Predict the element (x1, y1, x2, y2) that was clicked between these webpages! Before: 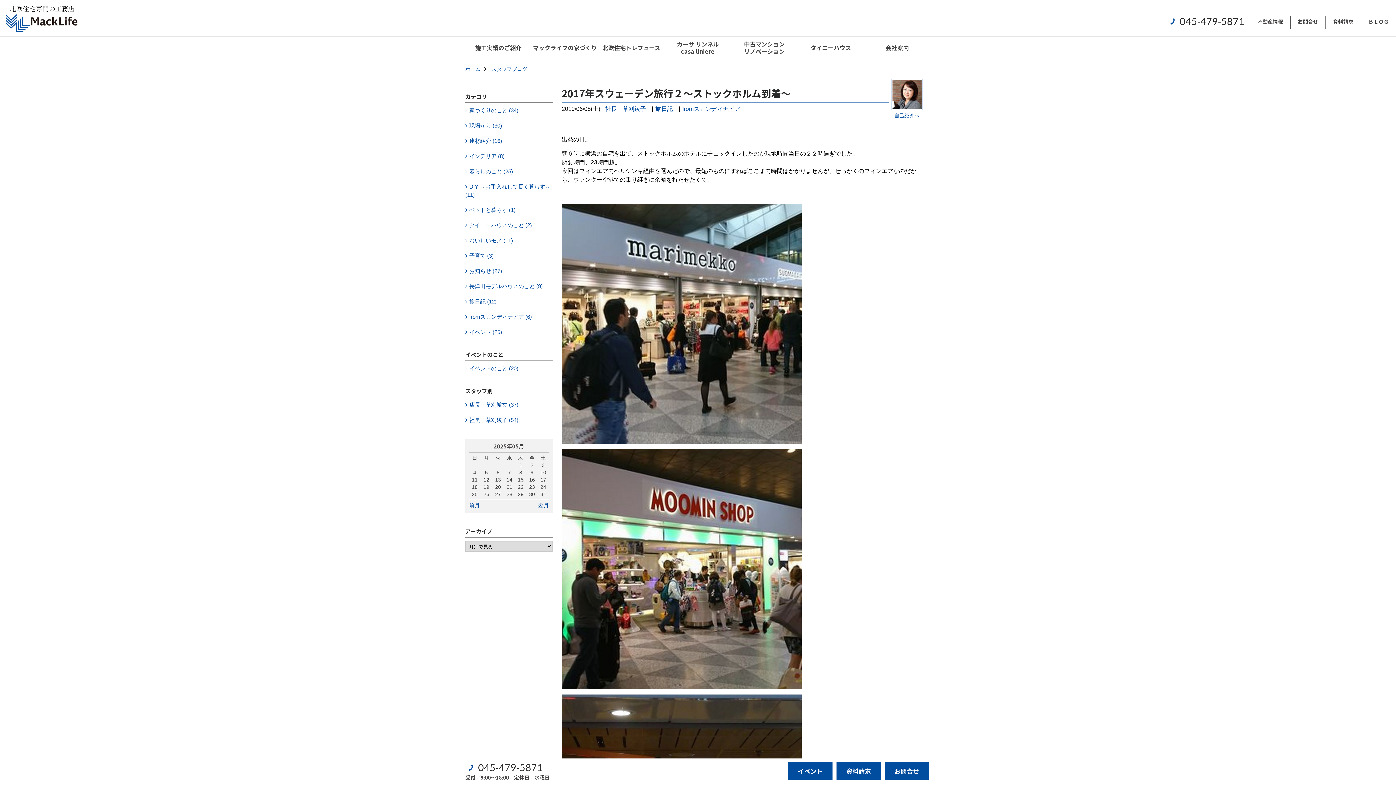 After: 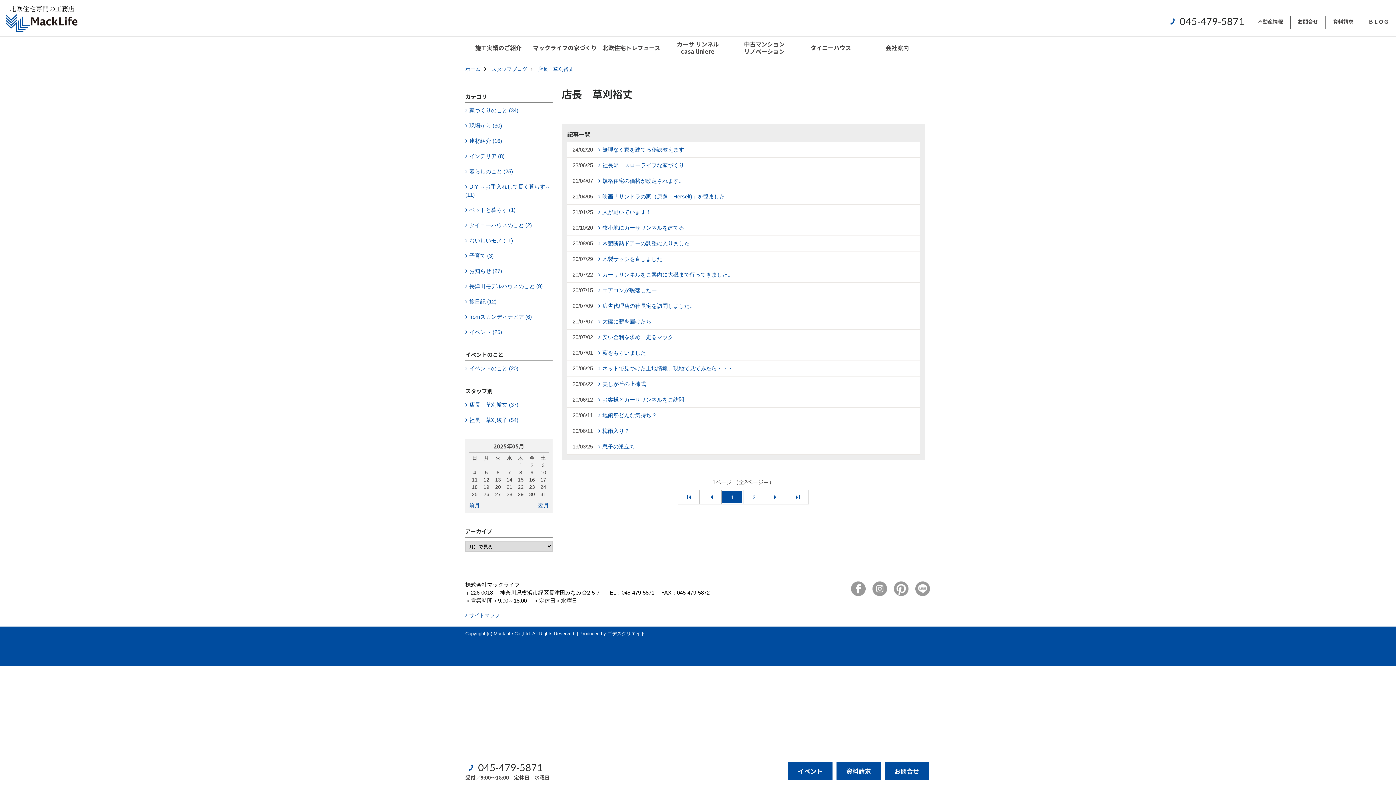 Action: bbox: (465, 397, 552, 412) label: 店長　草刈裕丈 (37)